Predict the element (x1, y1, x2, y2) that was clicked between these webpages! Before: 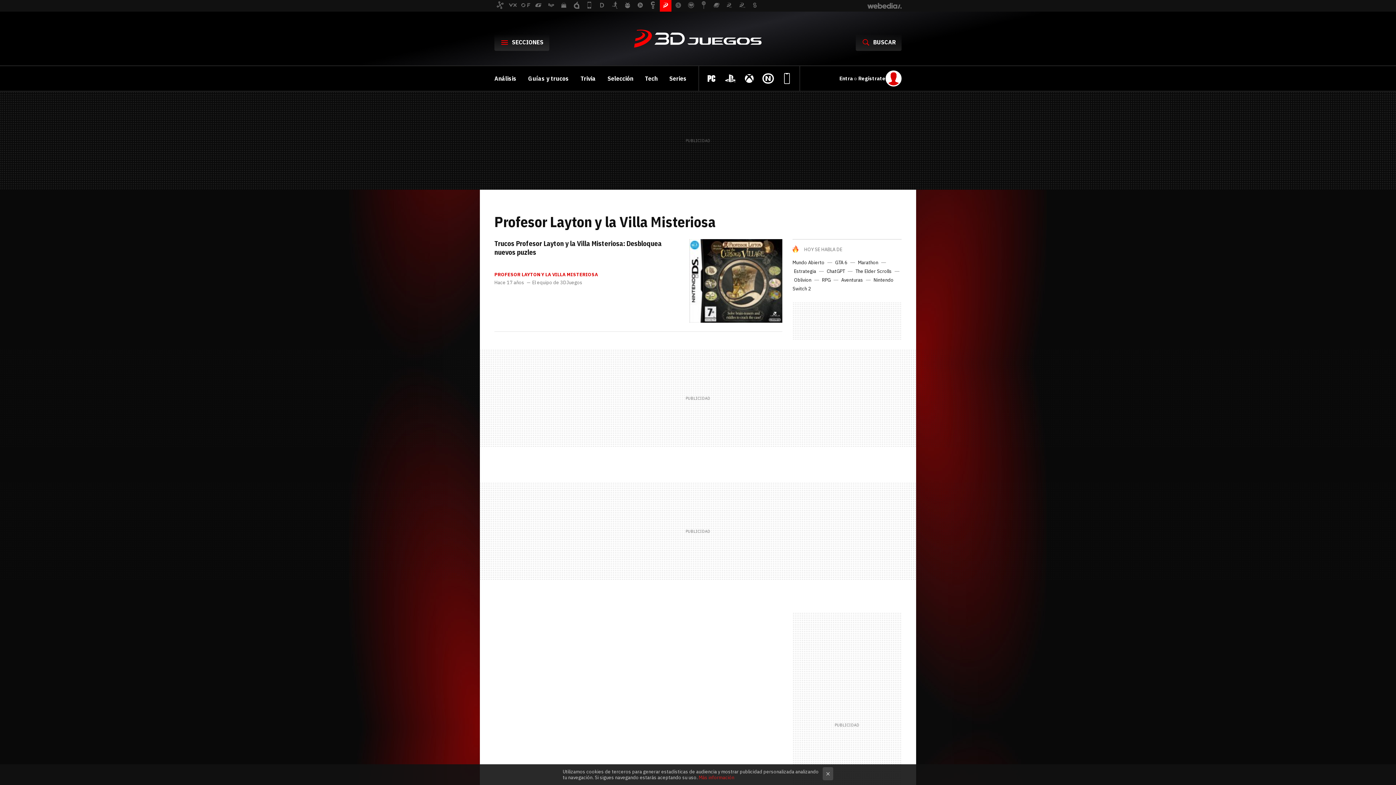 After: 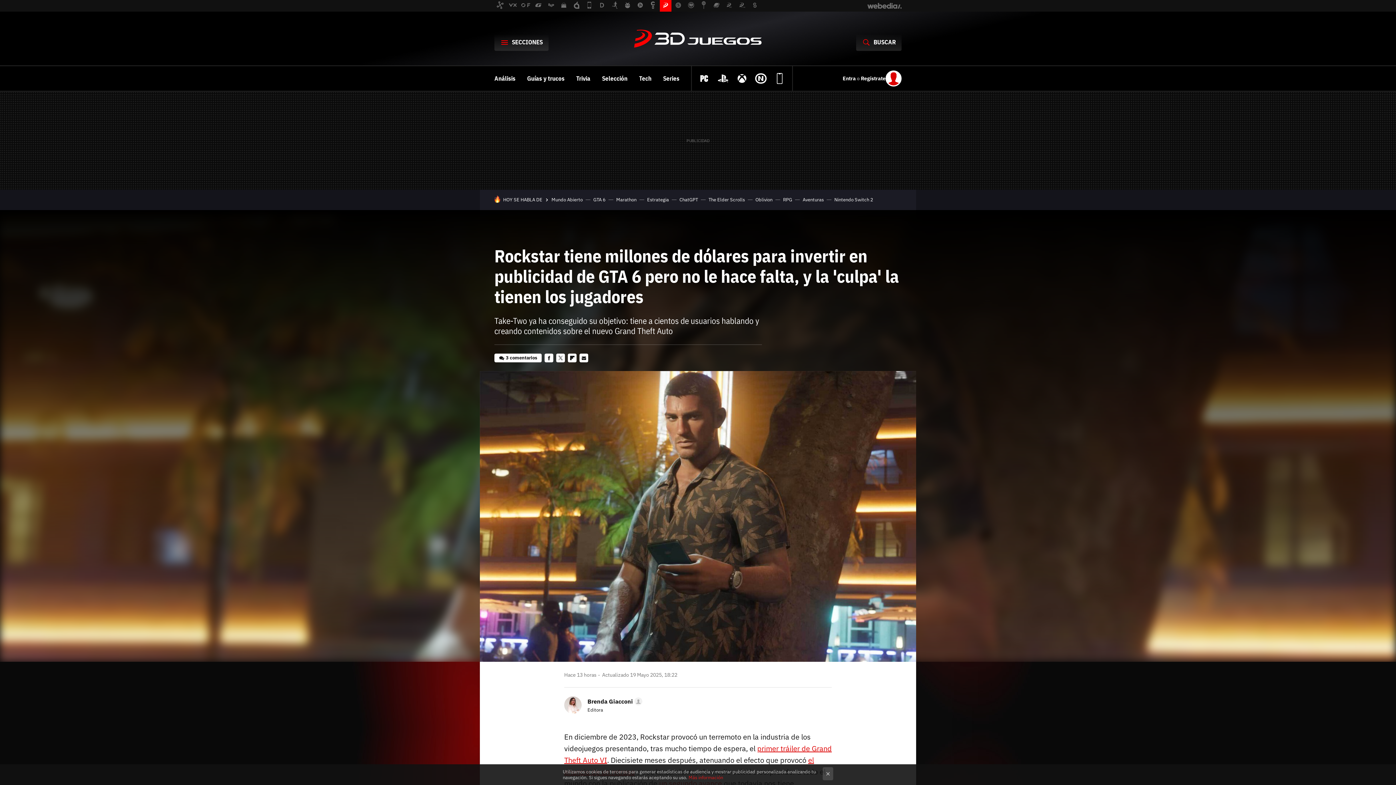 Action: bbox: (835, 259, 847, 265) label: GTA 6